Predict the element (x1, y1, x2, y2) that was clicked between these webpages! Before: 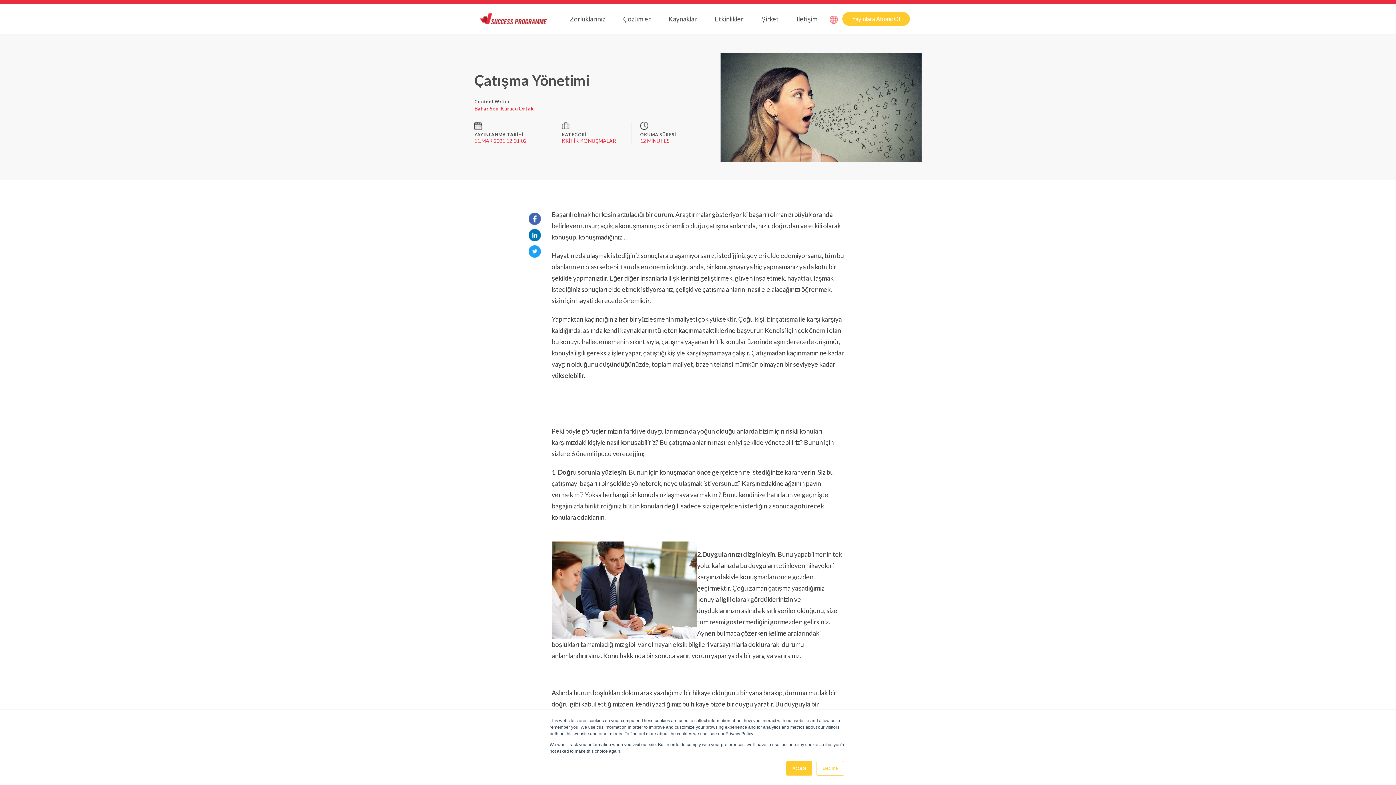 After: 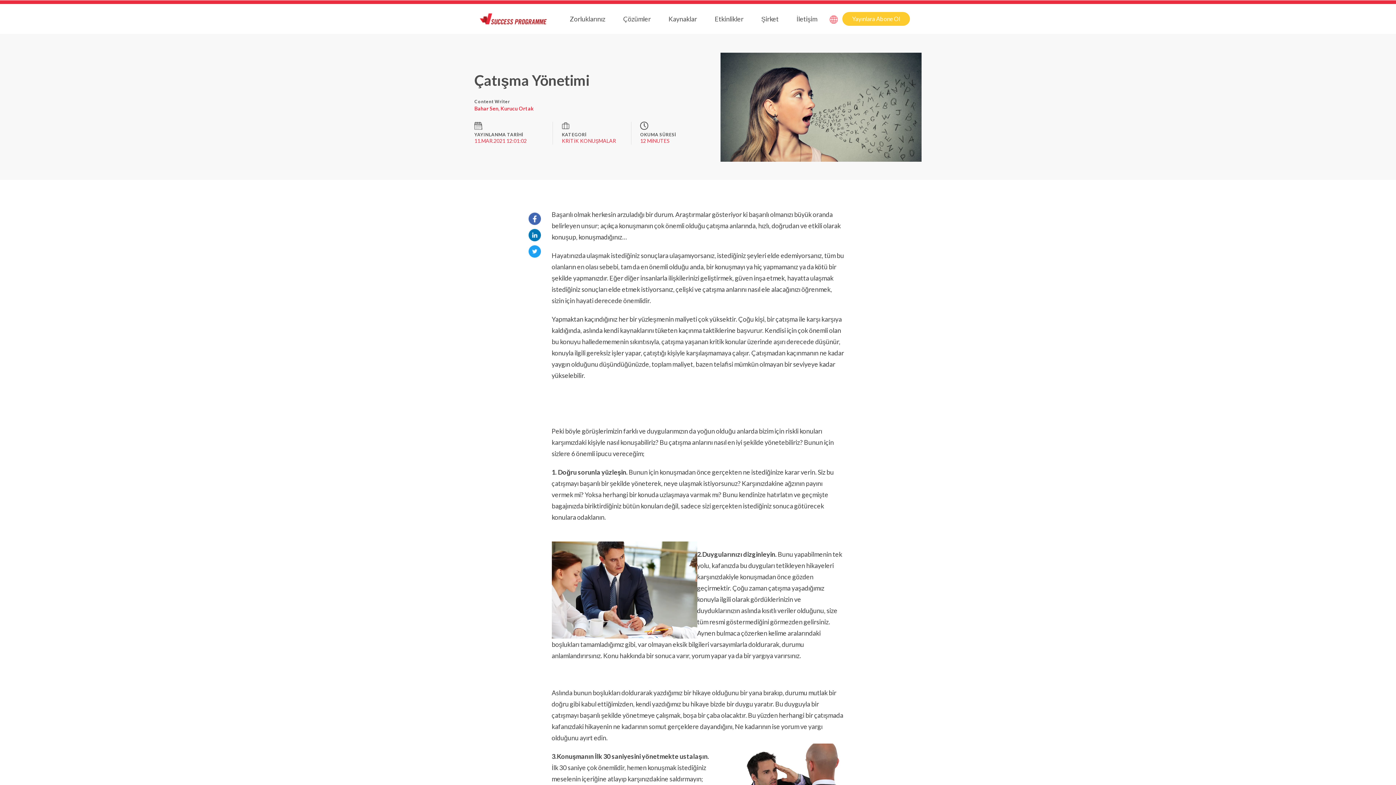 Action: label: Decline bbox: (816, 761, 844, 776)